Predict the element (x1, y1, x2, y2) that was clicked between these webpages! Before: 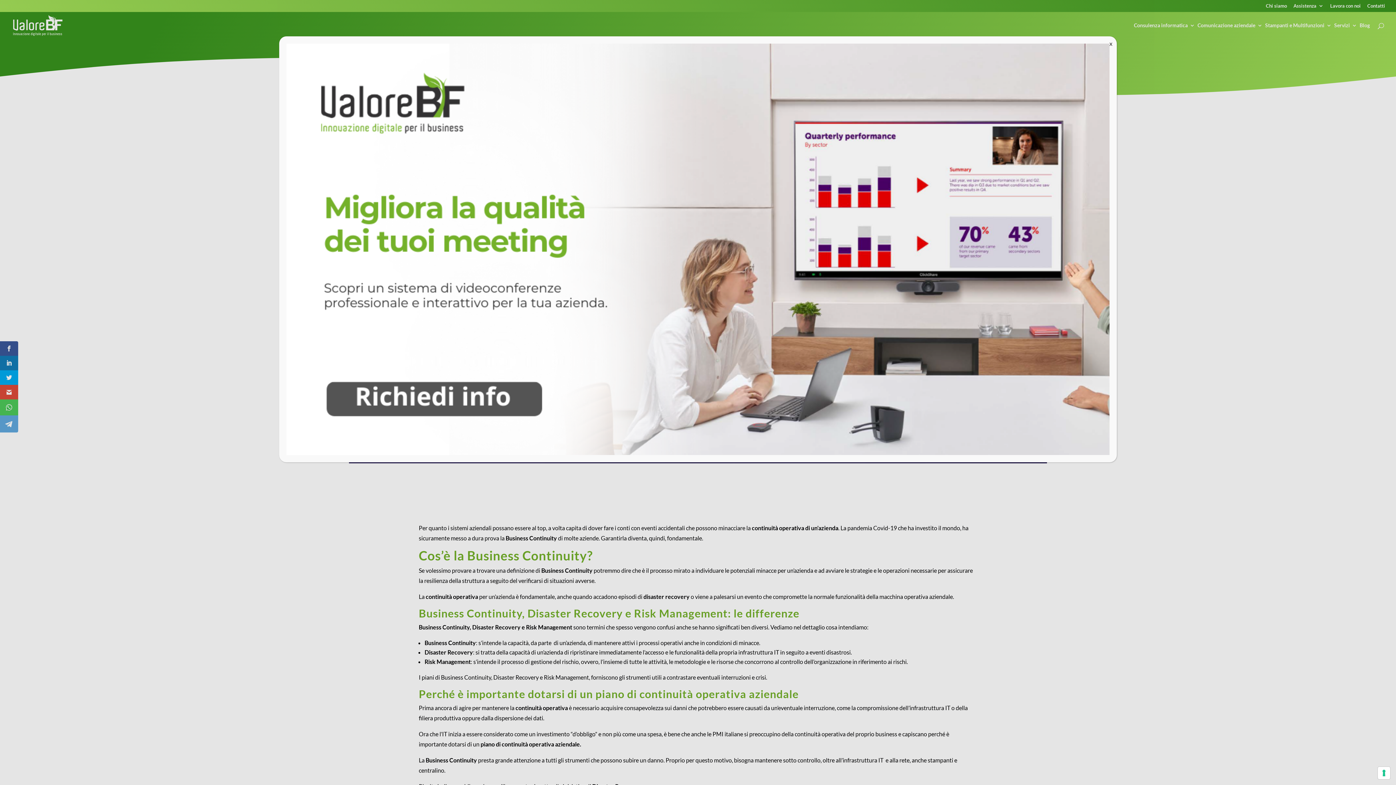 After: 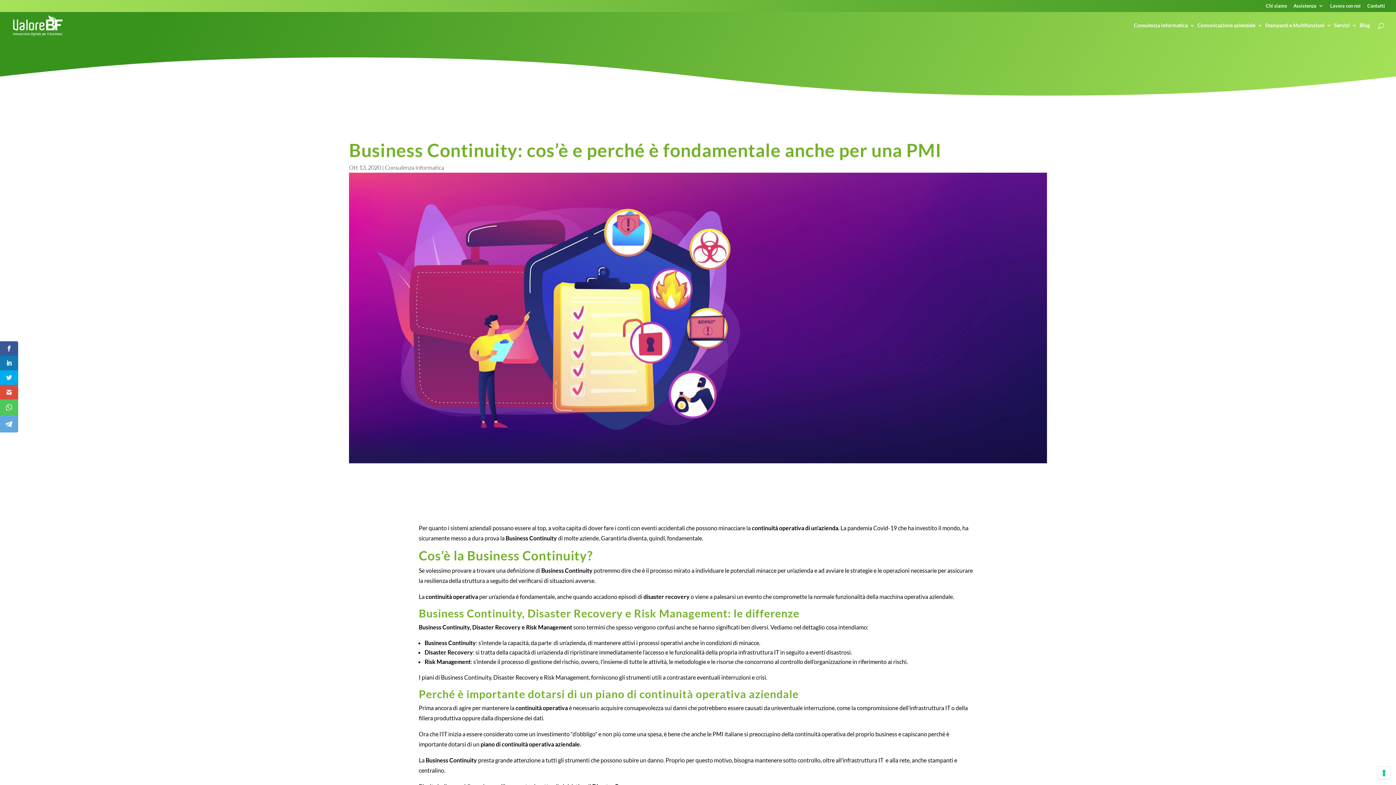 Action: label: Chiudi bbox: (1105, 36, 1117, 52)